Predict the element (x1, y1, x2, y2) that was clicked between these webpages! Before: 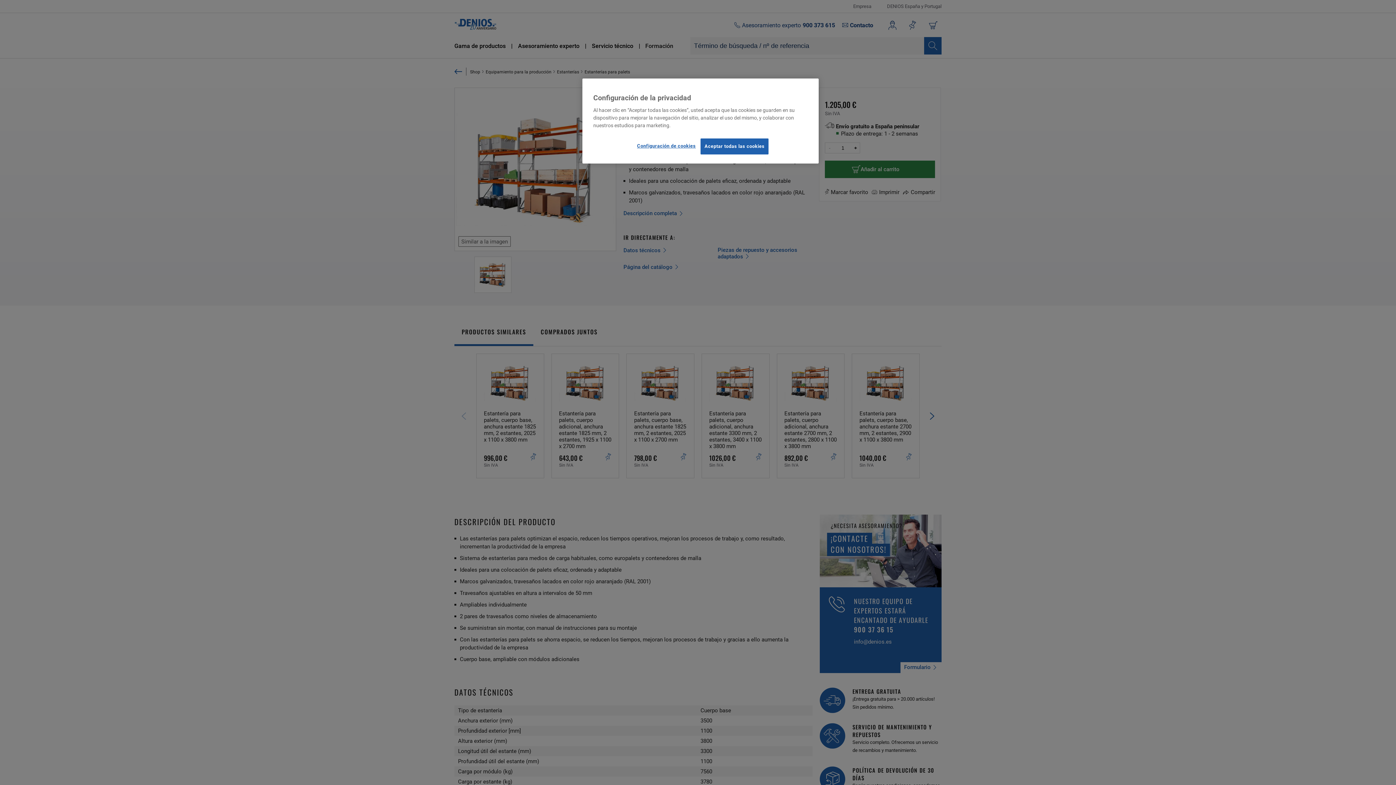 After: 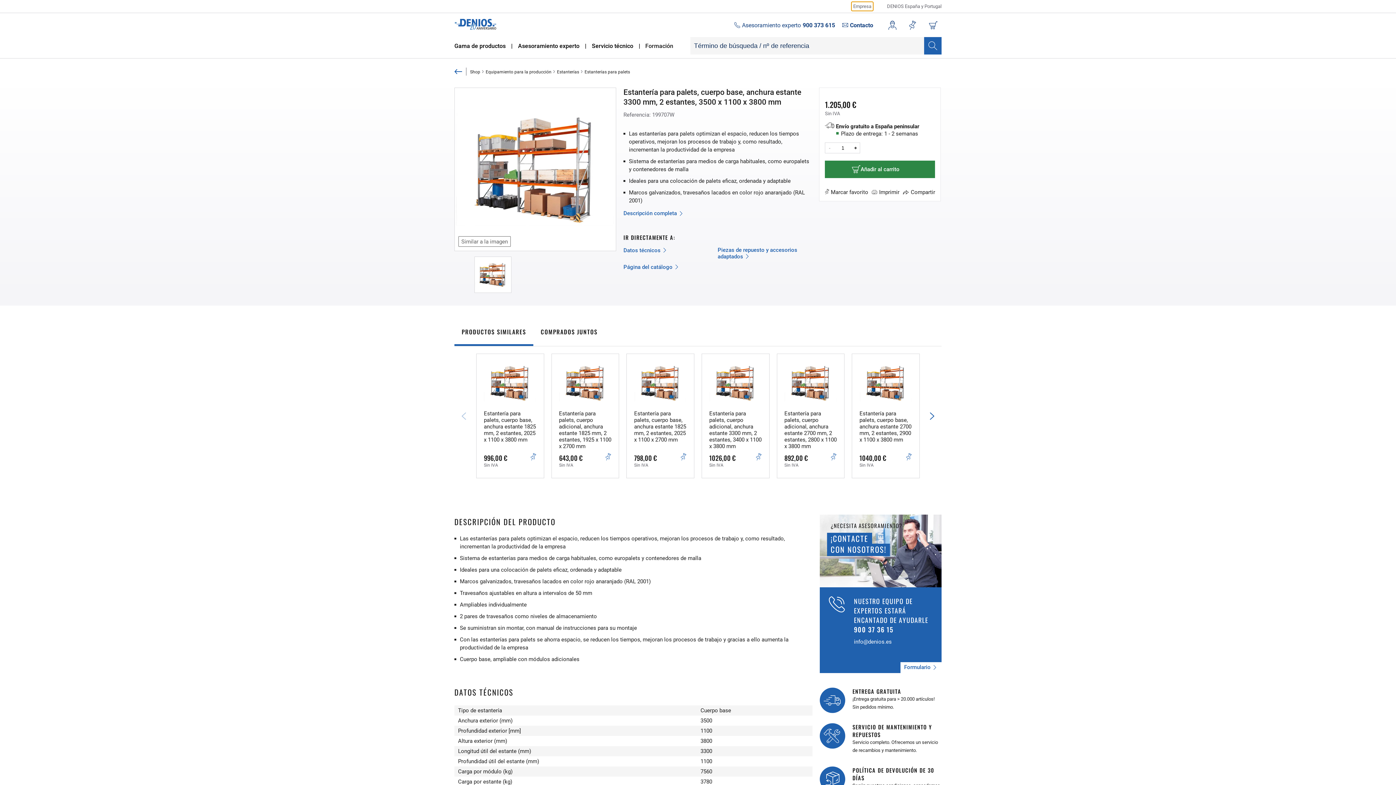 Action: label: Aceptar todas las cookies bbox: (700, 138, 768, 154)